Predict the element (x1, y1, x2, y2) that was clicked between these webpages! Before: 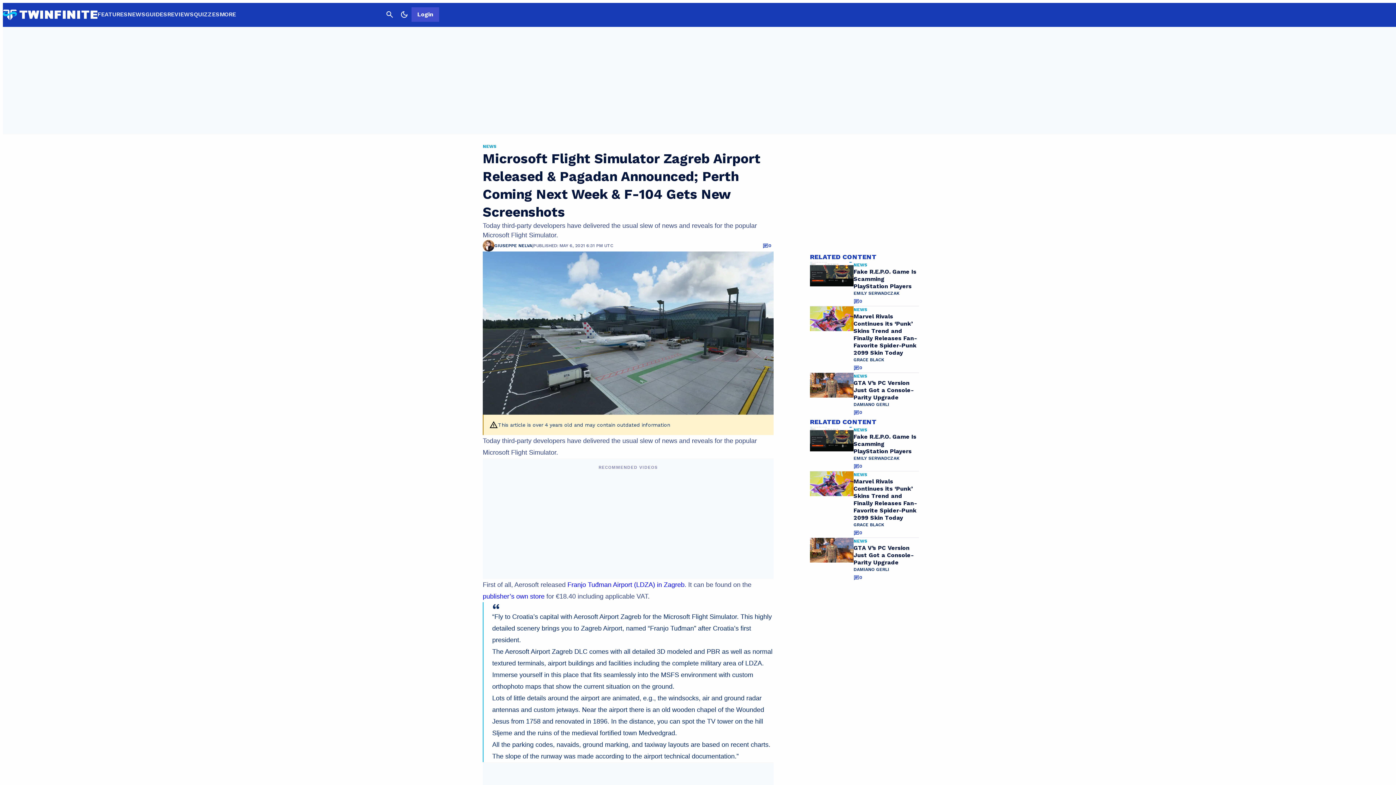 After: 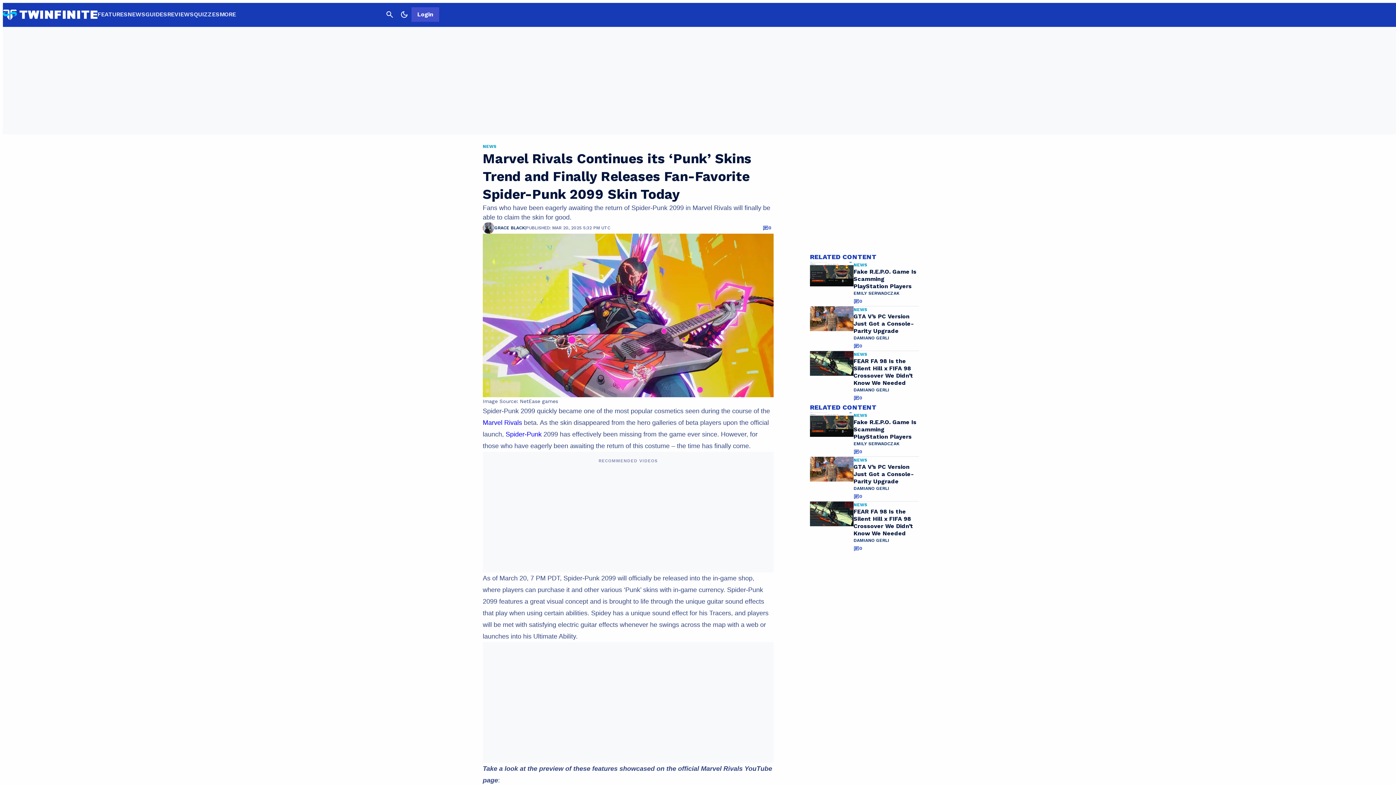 Action: label: 0 bbox: (853, 363, 862, 372)